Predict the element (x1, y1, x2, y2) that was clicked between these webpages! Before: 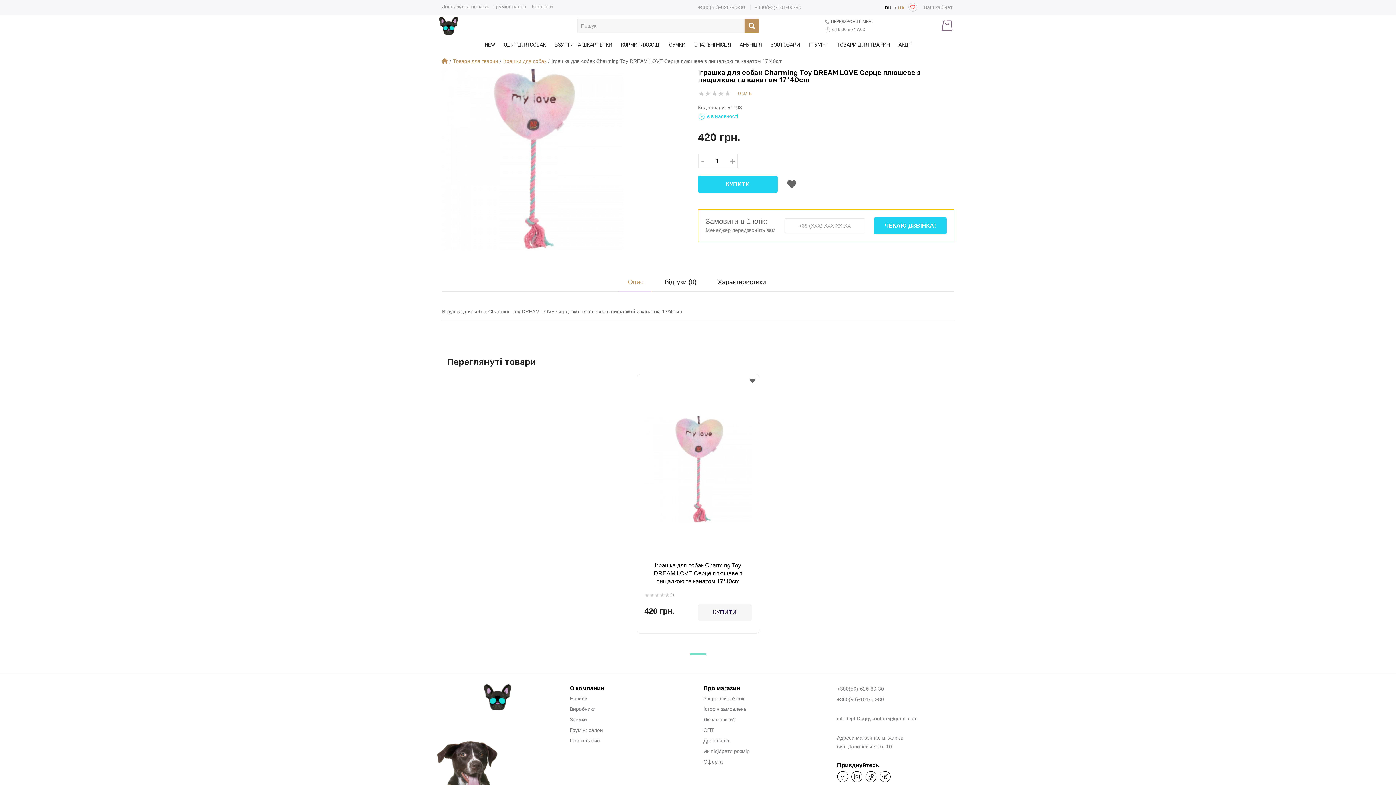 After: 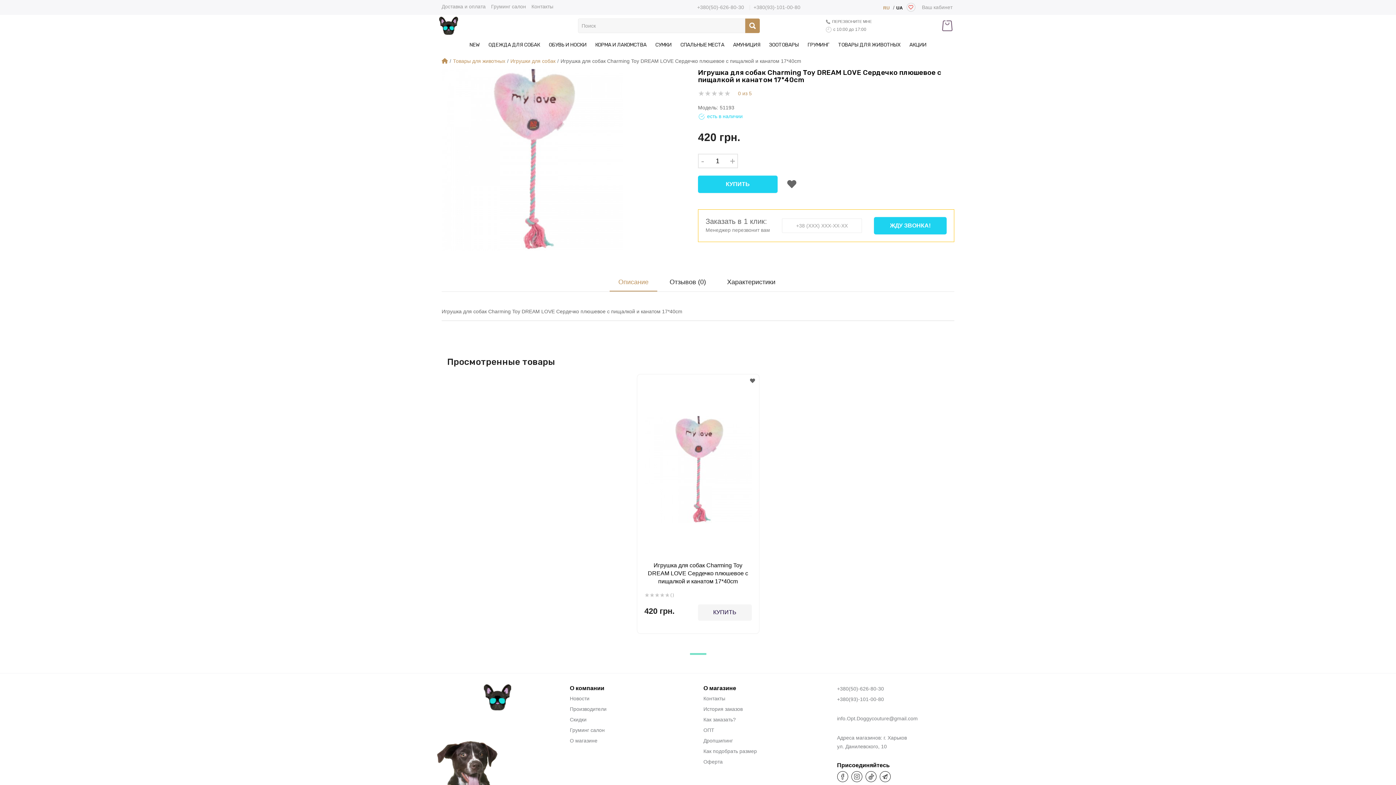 Action: label: RU bbox: (883, 5, 893, 10)